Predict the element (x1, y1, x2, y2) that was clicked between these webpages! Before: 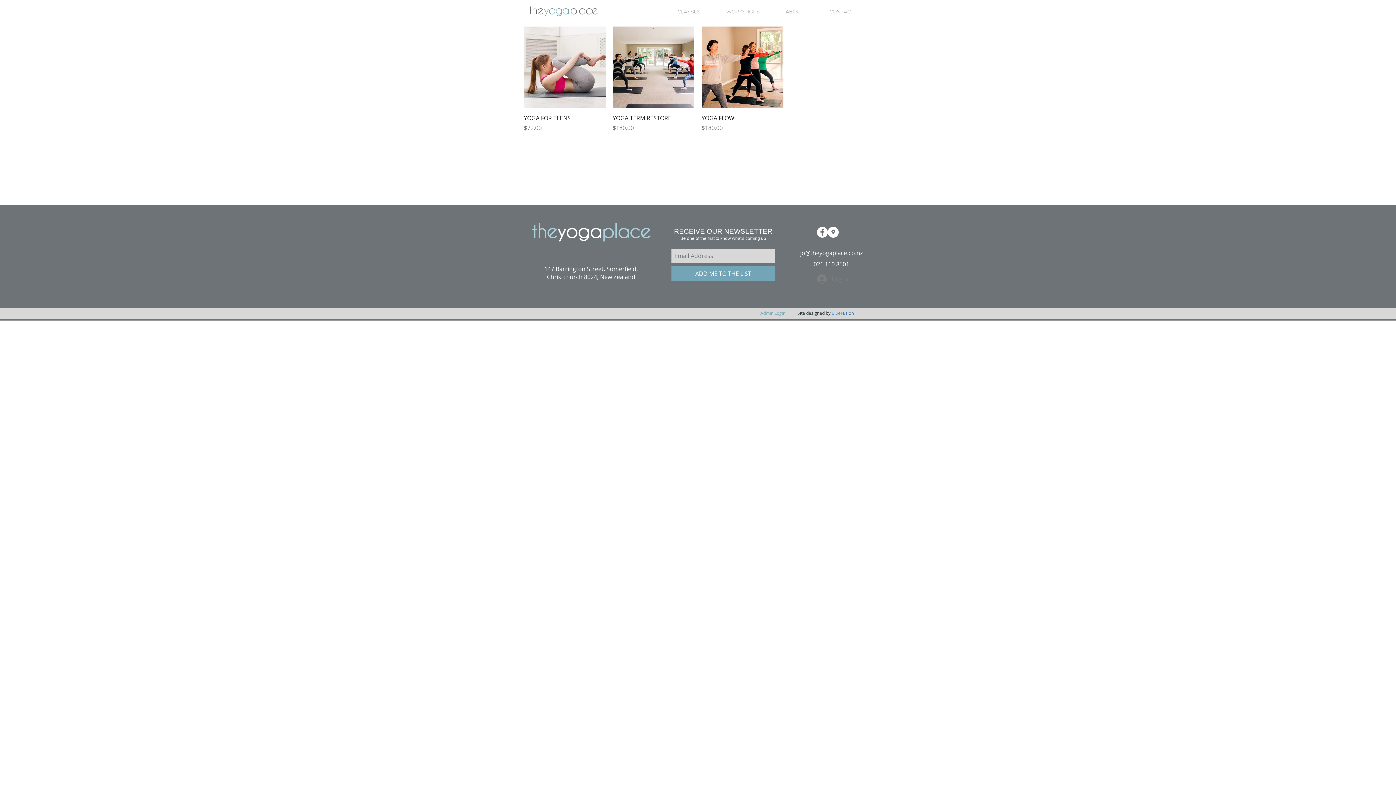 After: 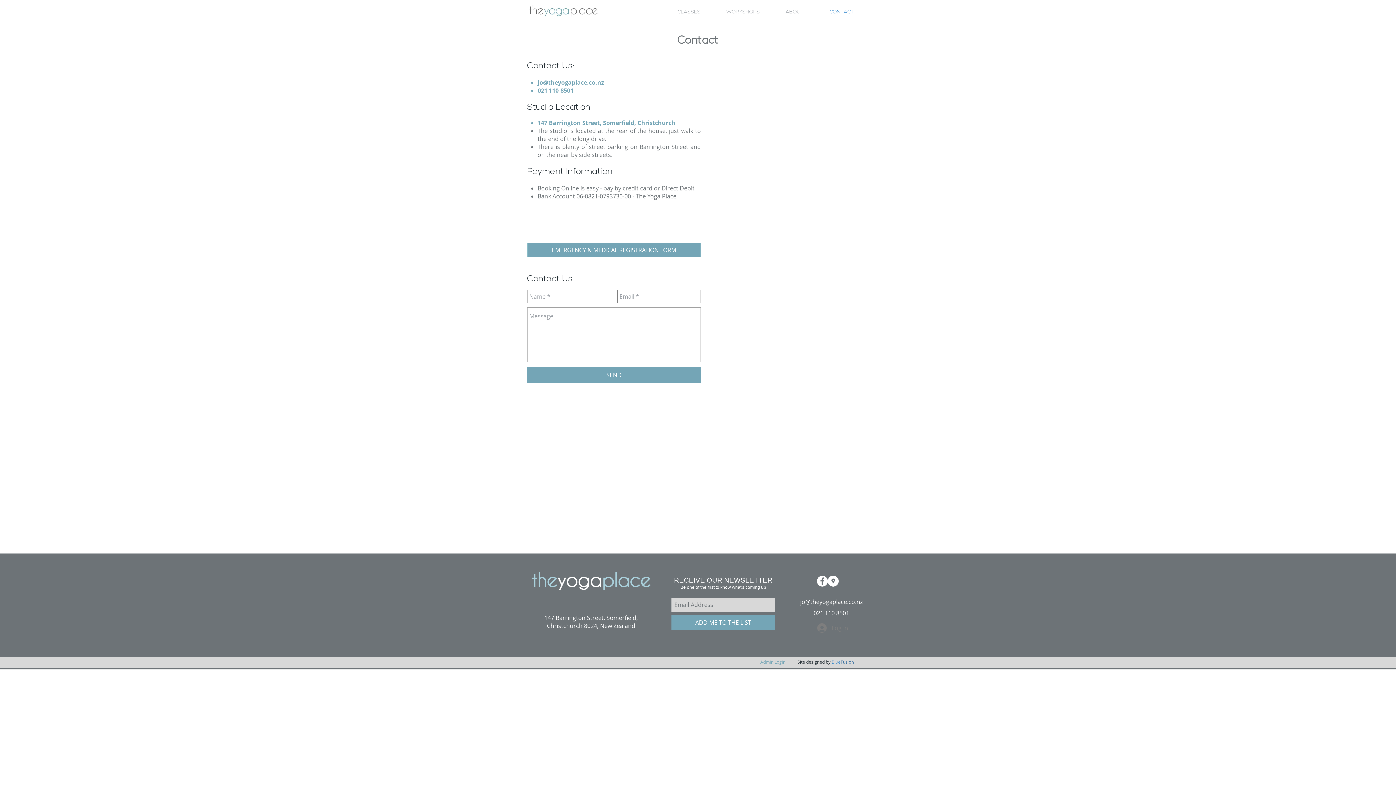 Action: bbox: (826, 6, 876, 17) label: CONTACT